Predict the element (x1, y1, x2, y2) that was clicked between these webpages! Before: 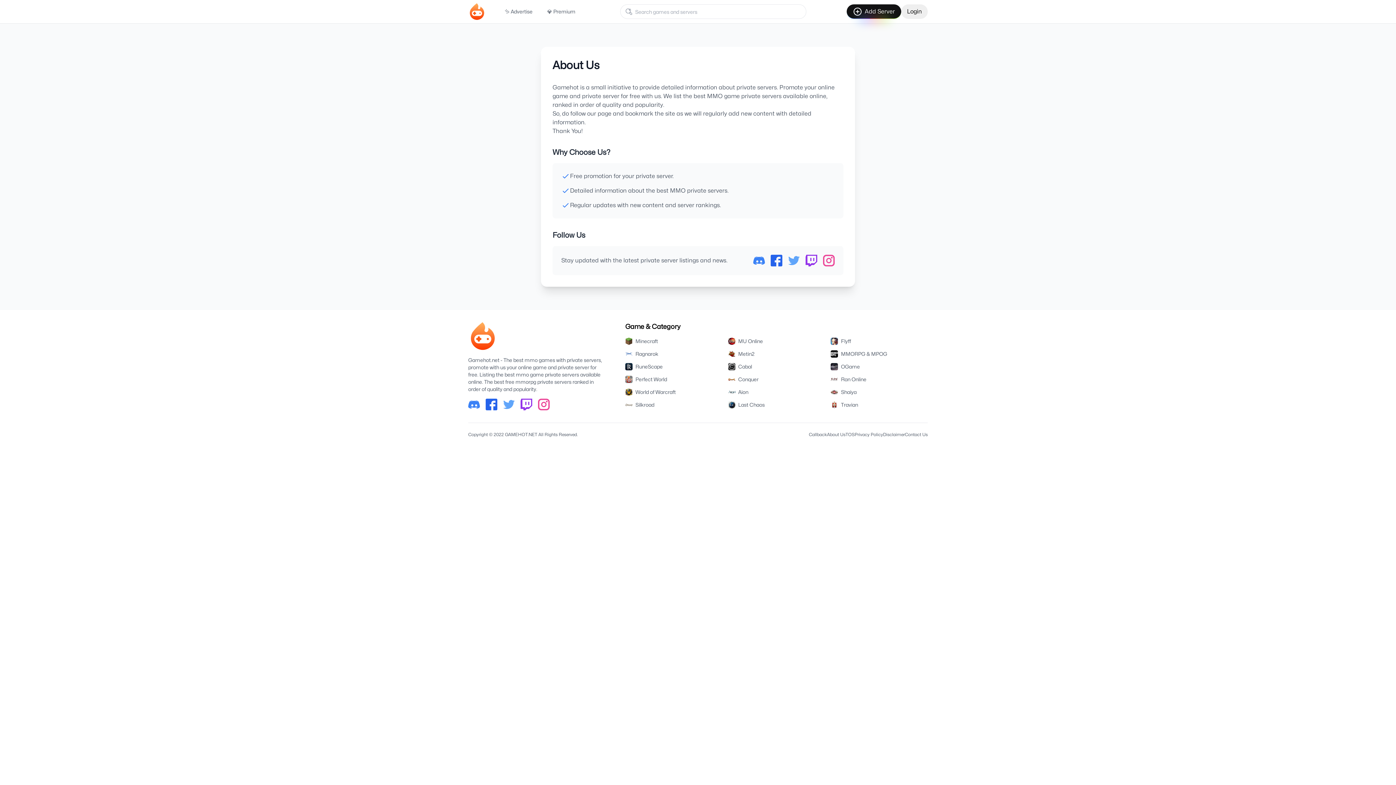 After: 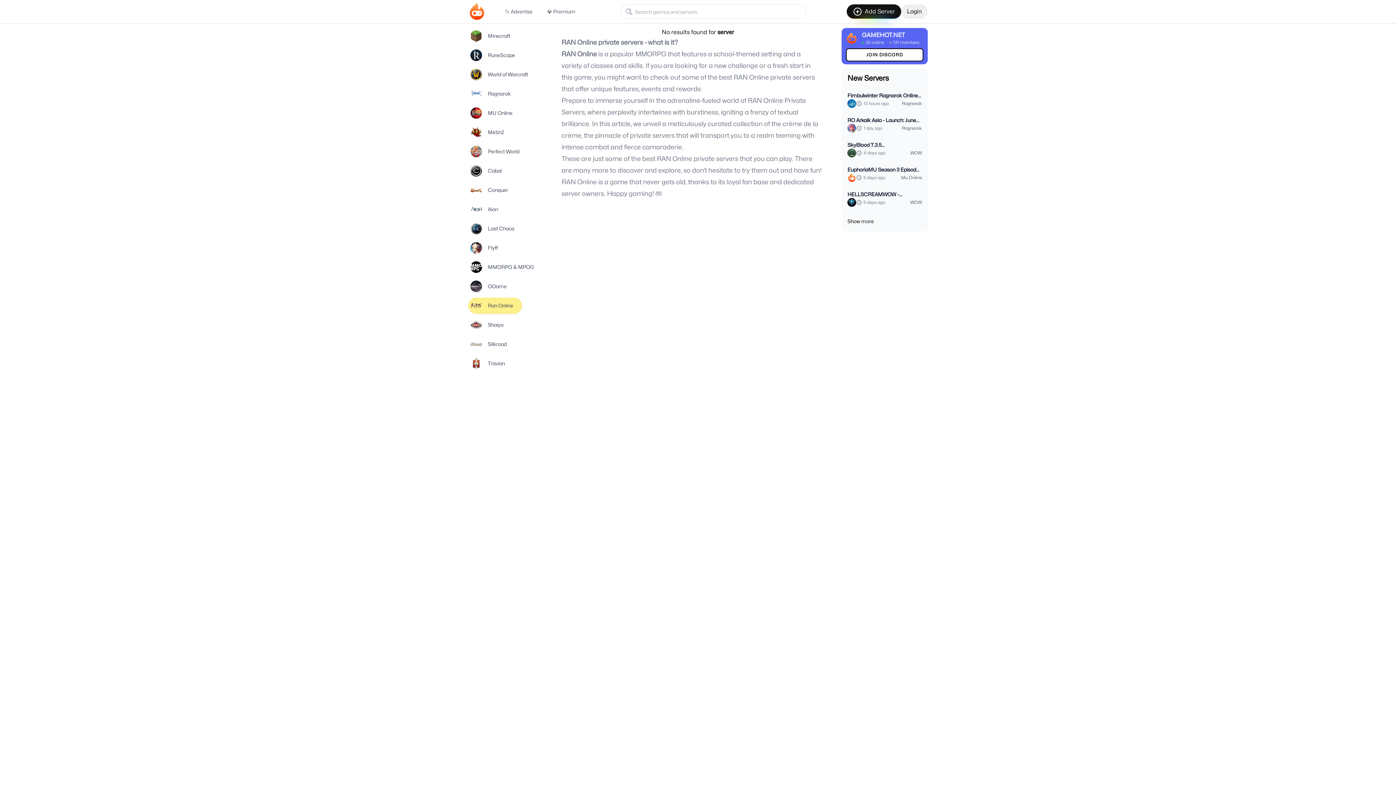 Action: bbox: (831, 376, 927, 383) label: Ran Online